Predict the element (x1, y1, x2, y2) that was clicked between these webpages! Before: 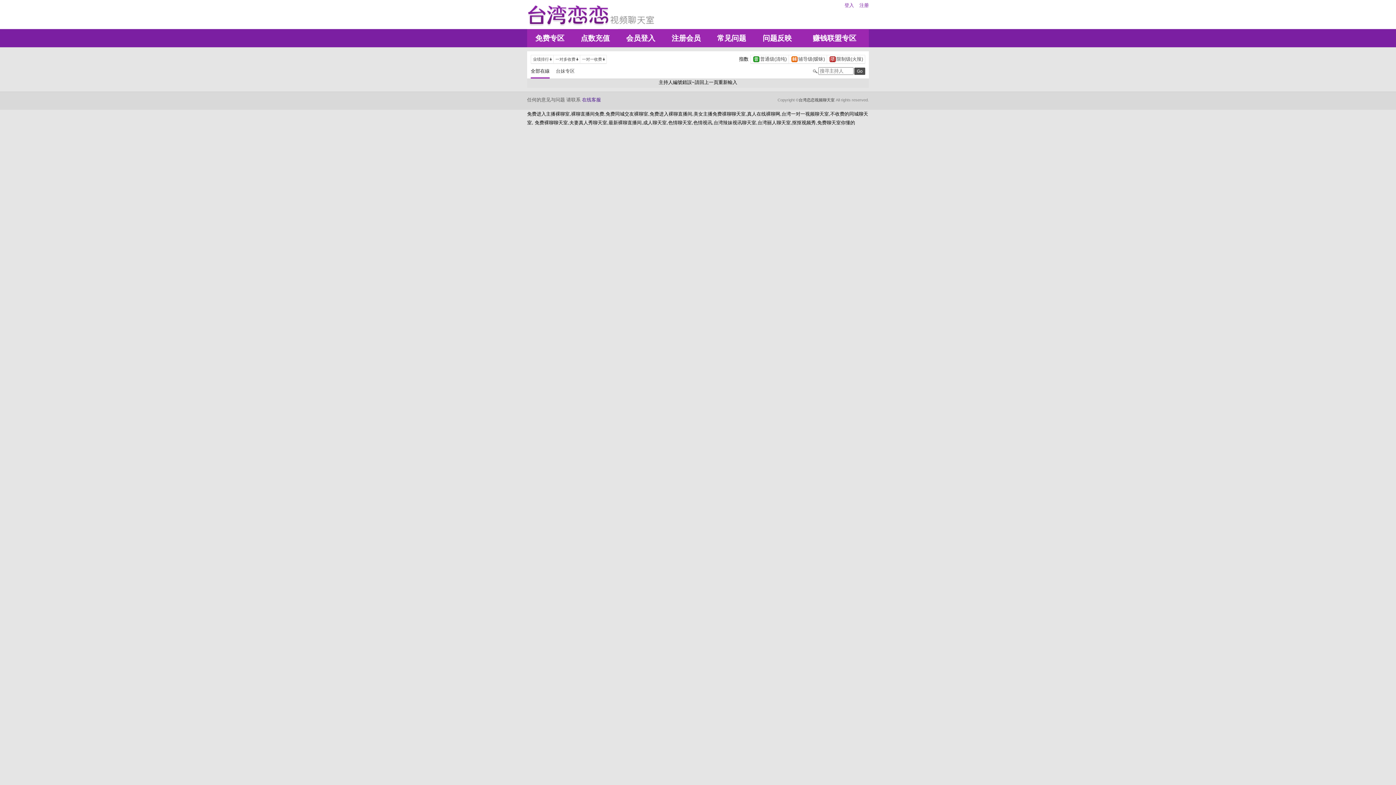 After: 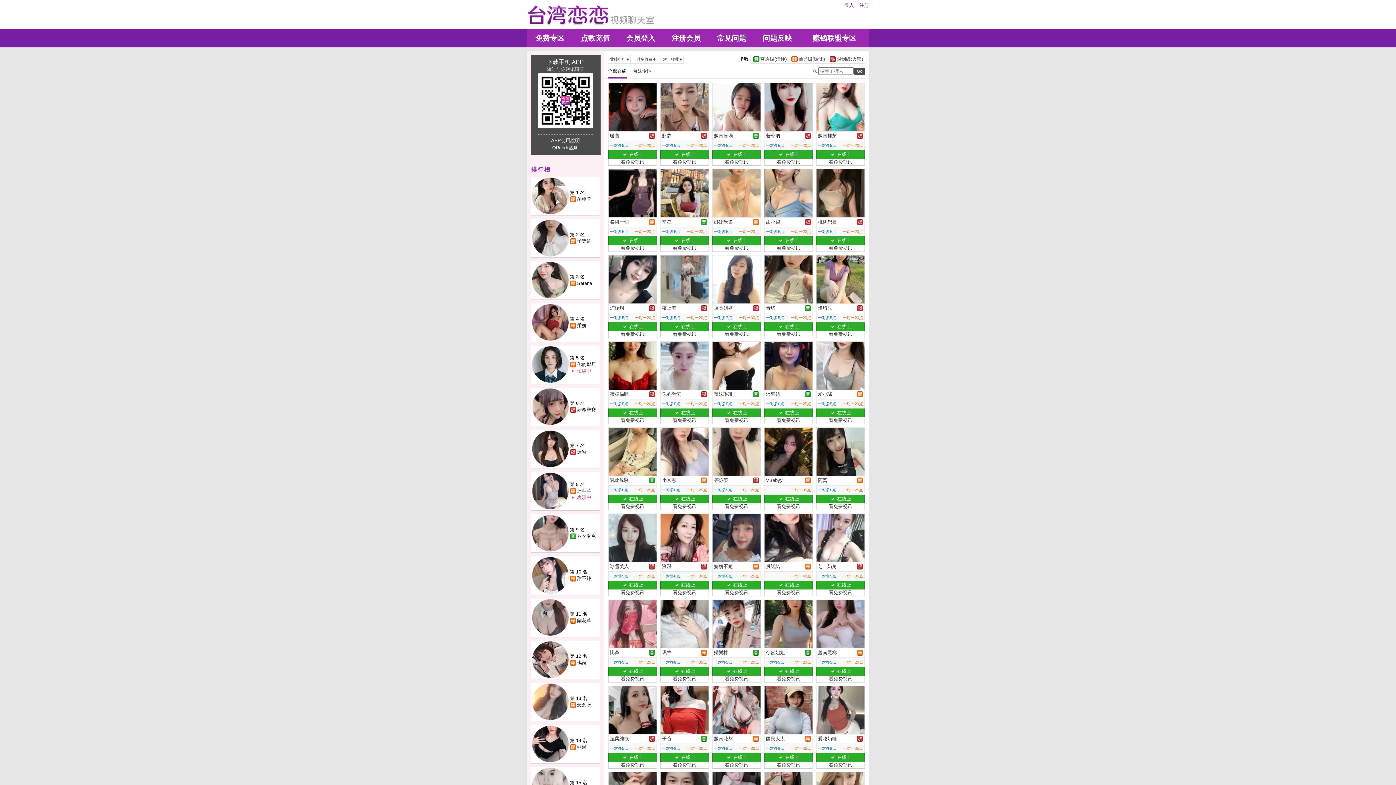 Action: bbox: (530, 69, 556, 73) label: 全部在線